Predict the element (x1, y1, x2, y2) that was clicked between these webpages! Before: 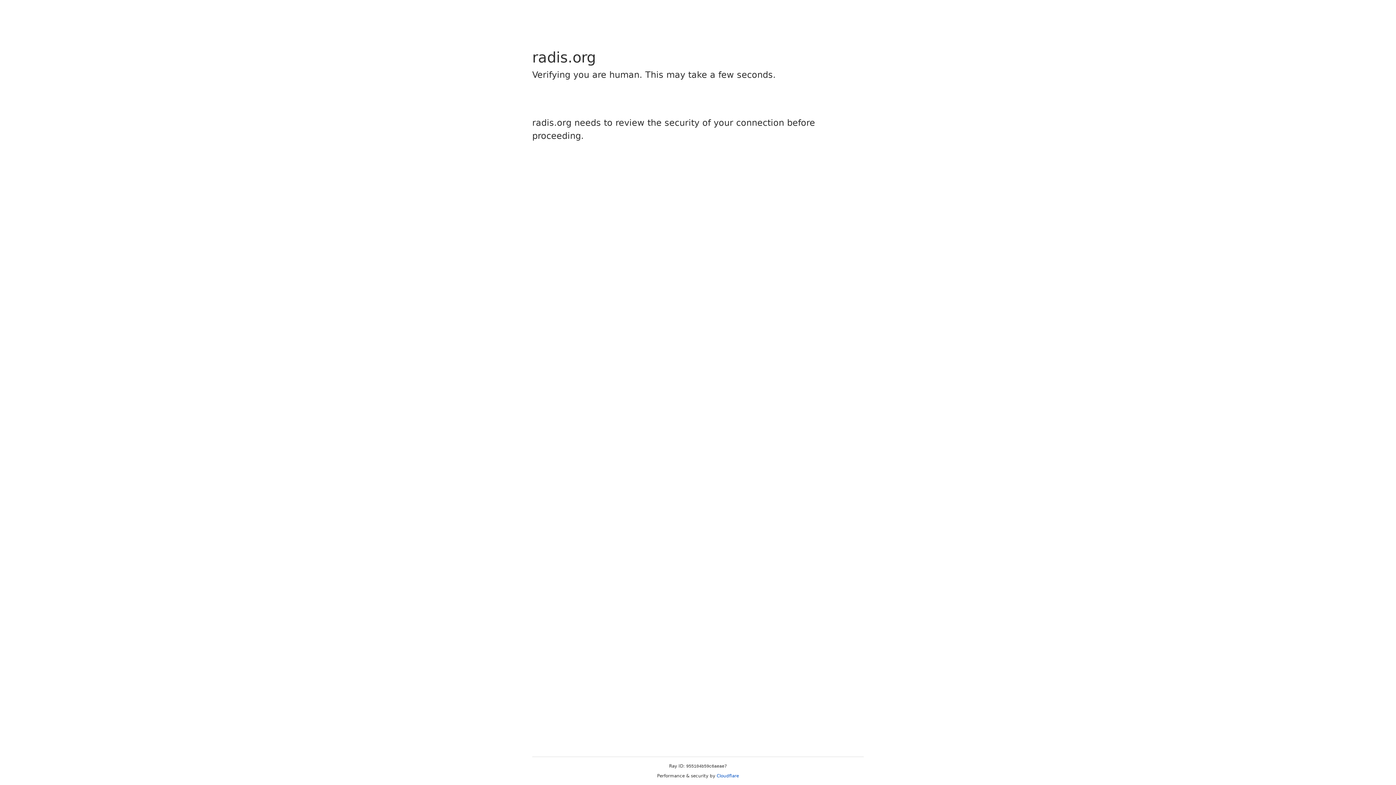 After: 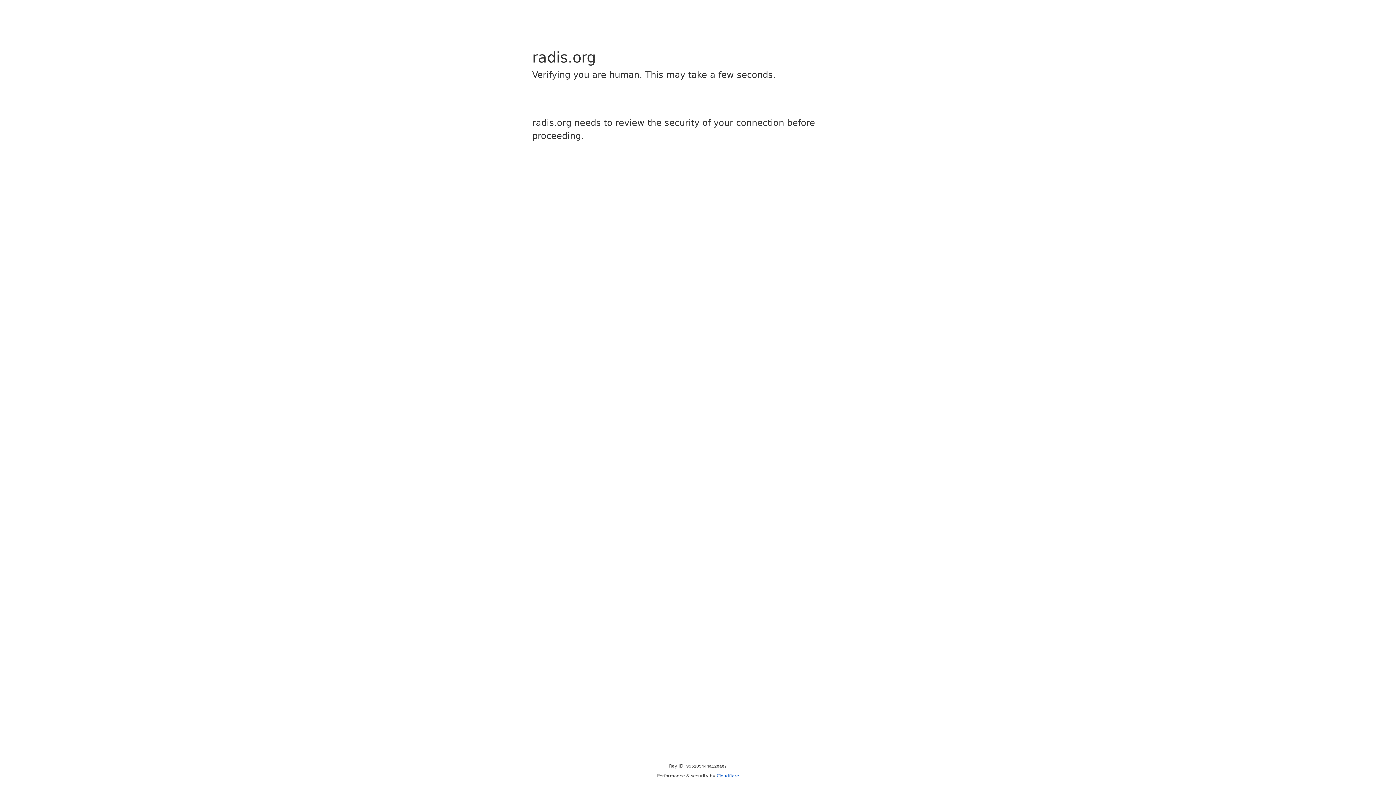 Action: label: Cloudflare bbox: (716, 773, 739, 778)